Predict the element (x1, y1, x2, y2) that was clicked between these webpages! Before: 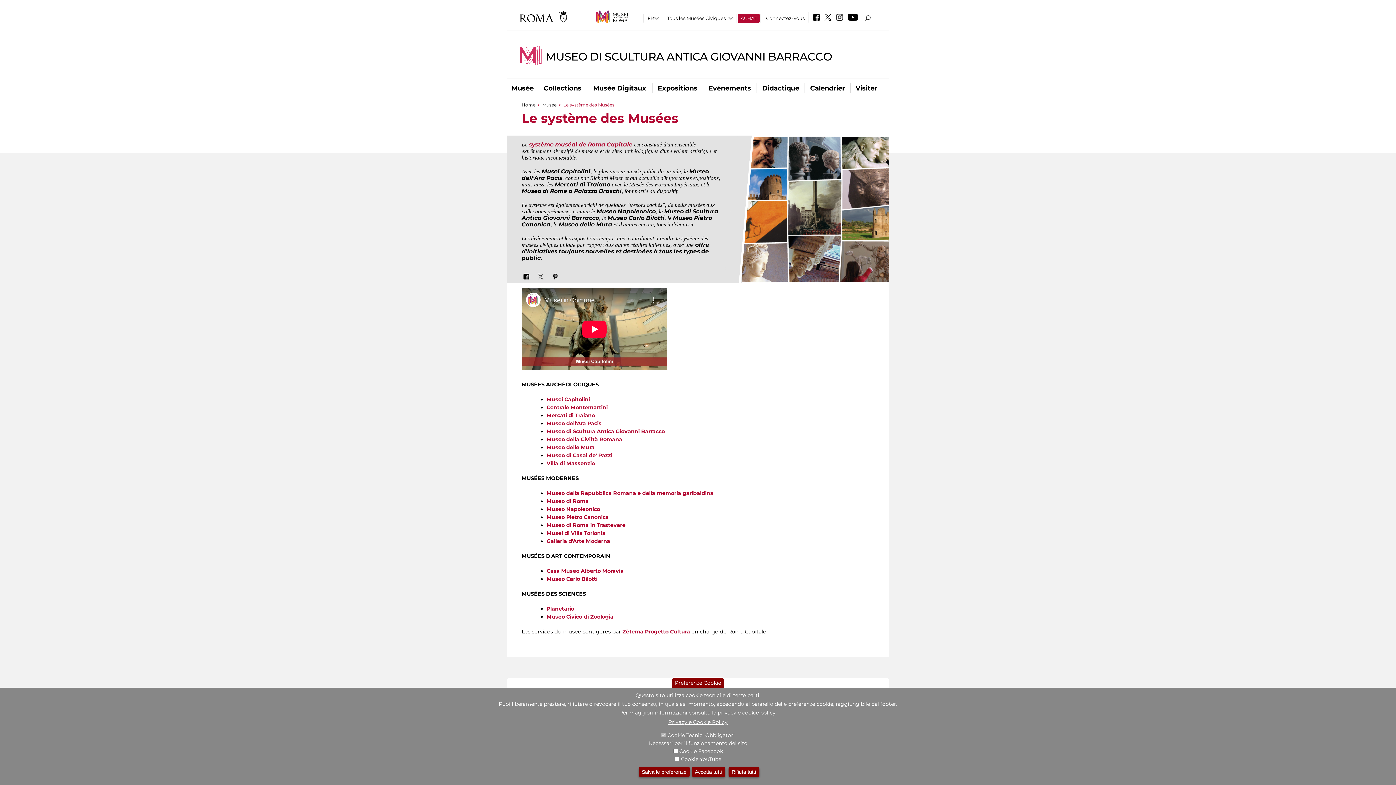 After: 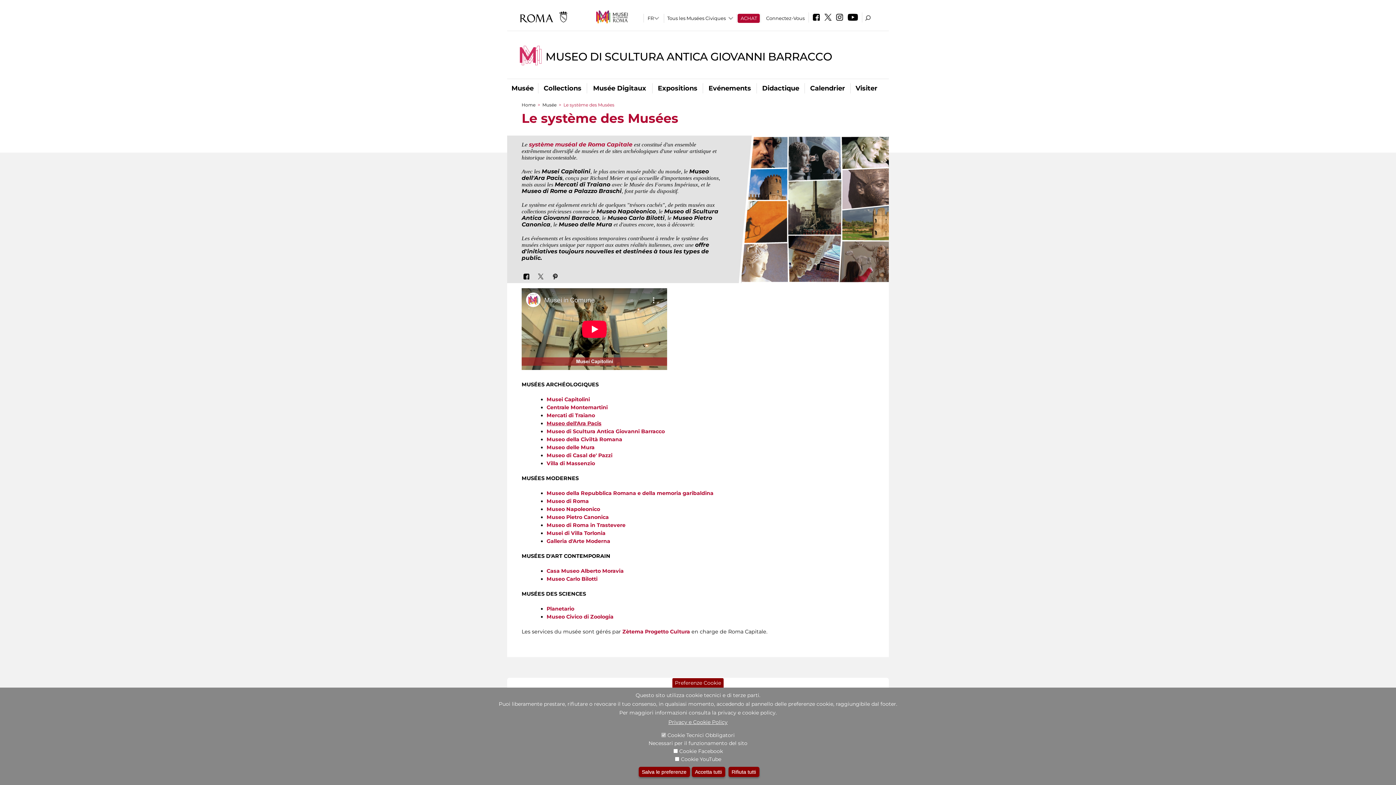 Action: label: Museo dell'Ara Pacis bbox: (546, 420, 601, 427)